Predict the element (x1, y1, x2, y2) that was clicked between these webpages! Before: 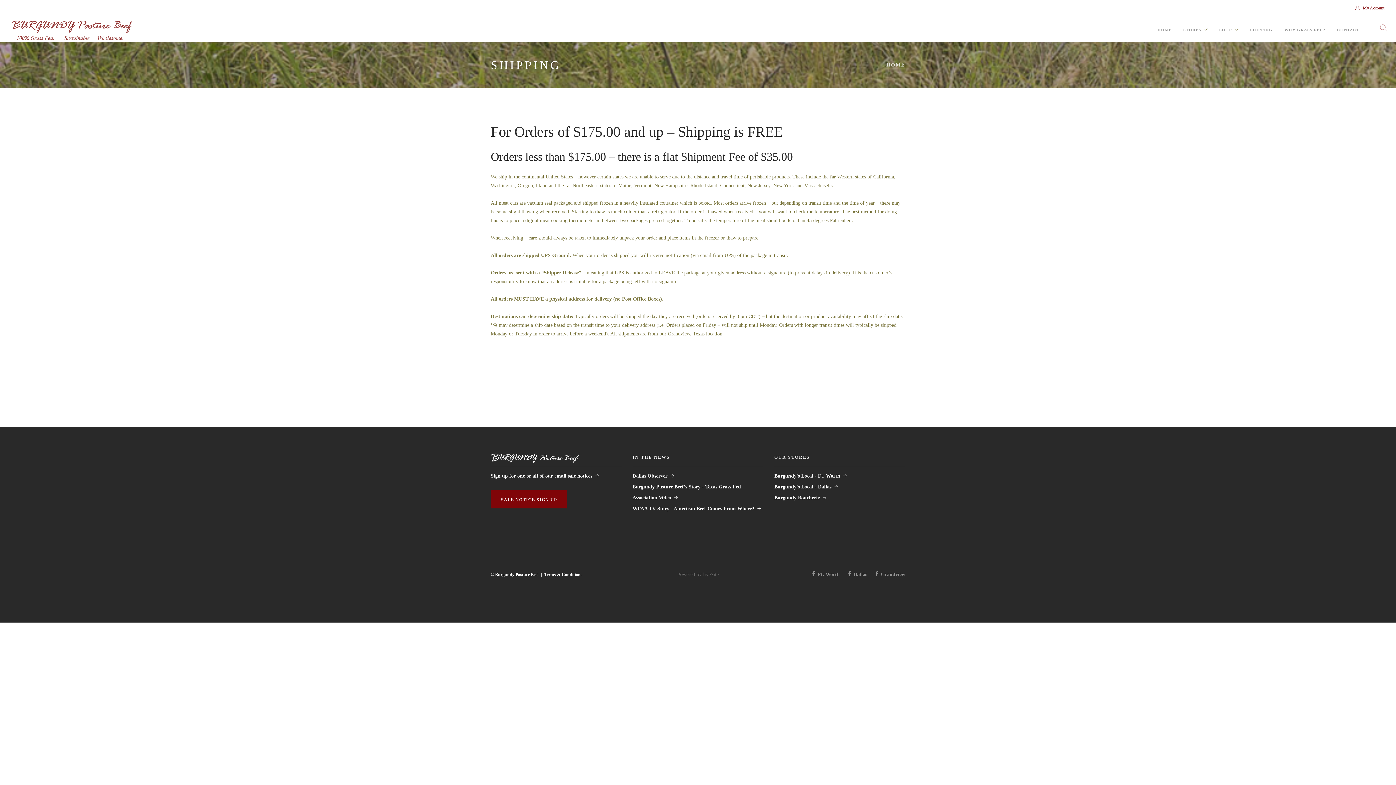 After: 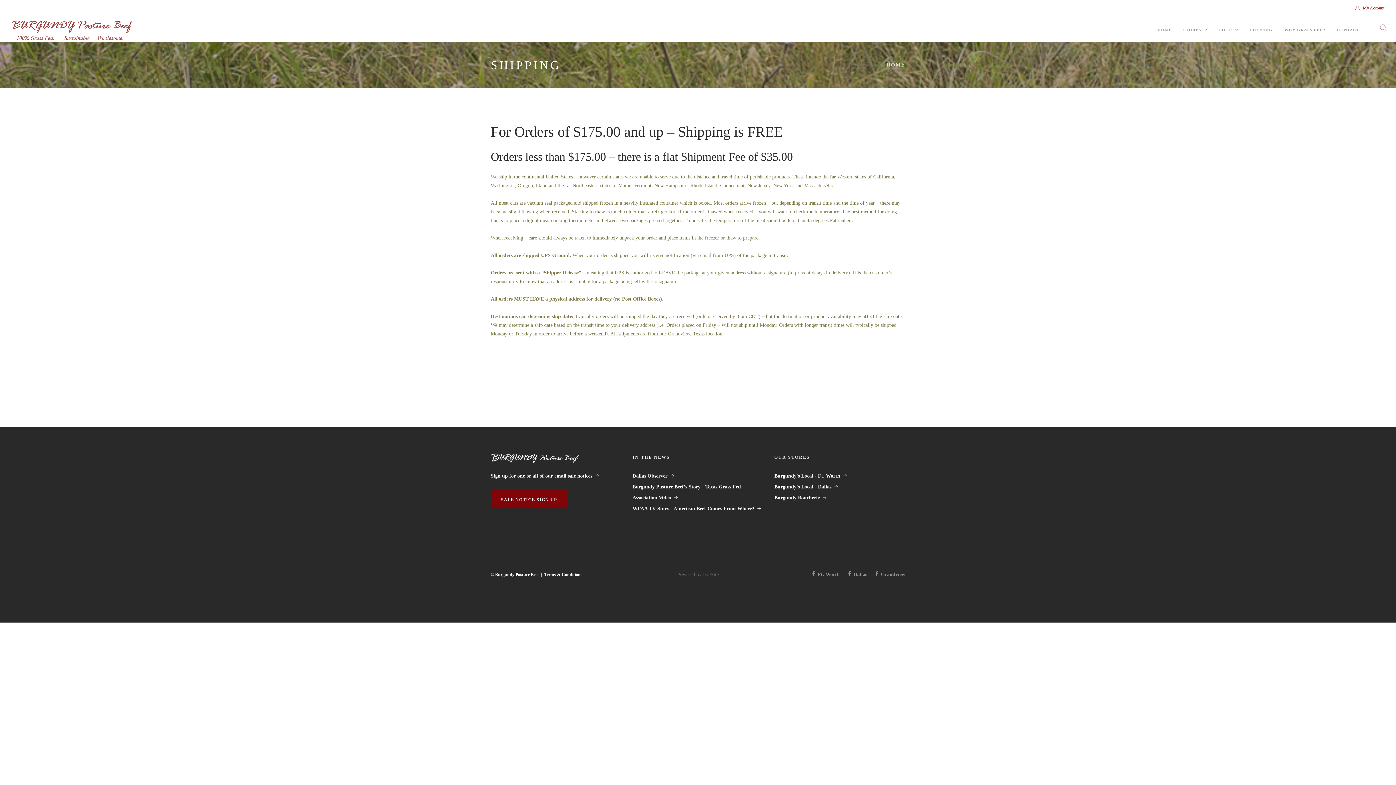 Action: label: SHIPPING bbox: (1250, 16, 1273, 45)